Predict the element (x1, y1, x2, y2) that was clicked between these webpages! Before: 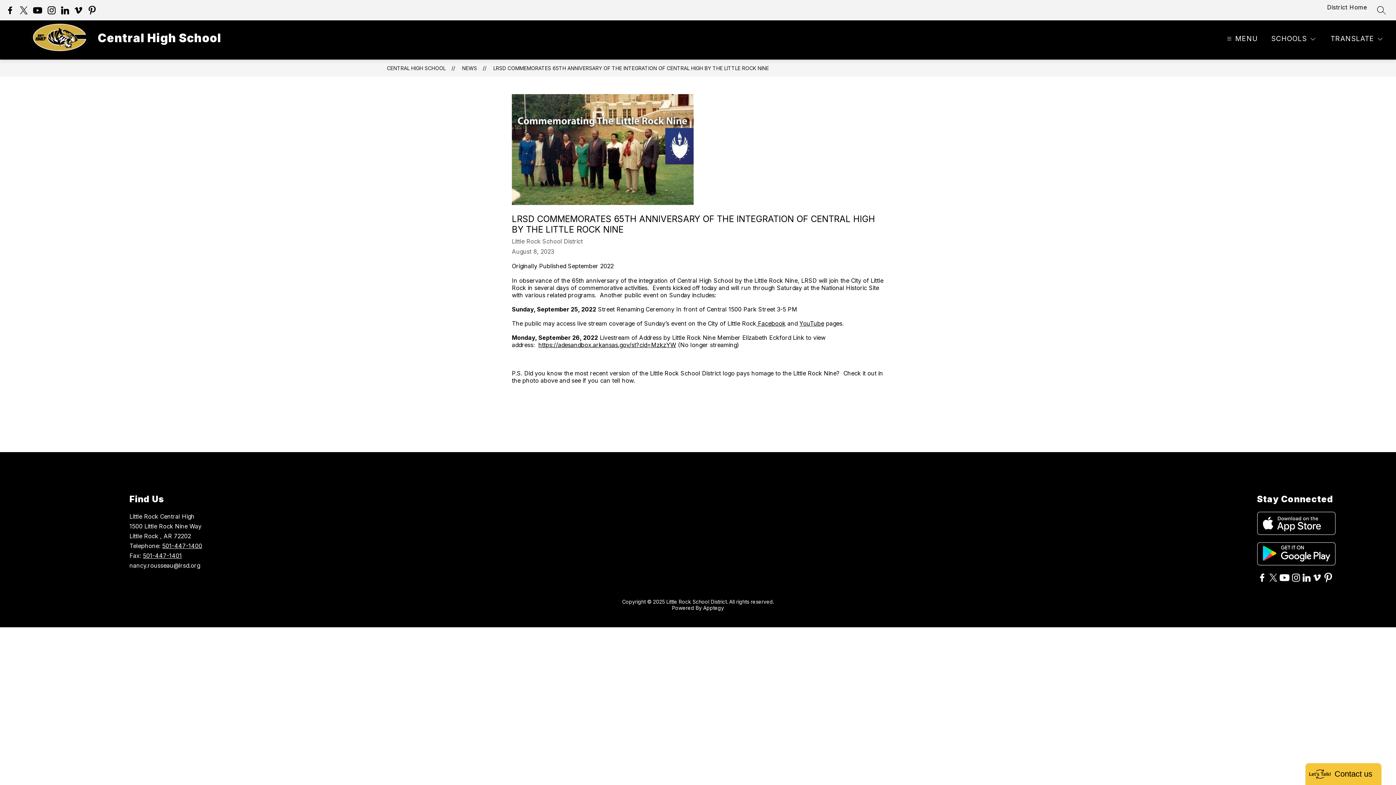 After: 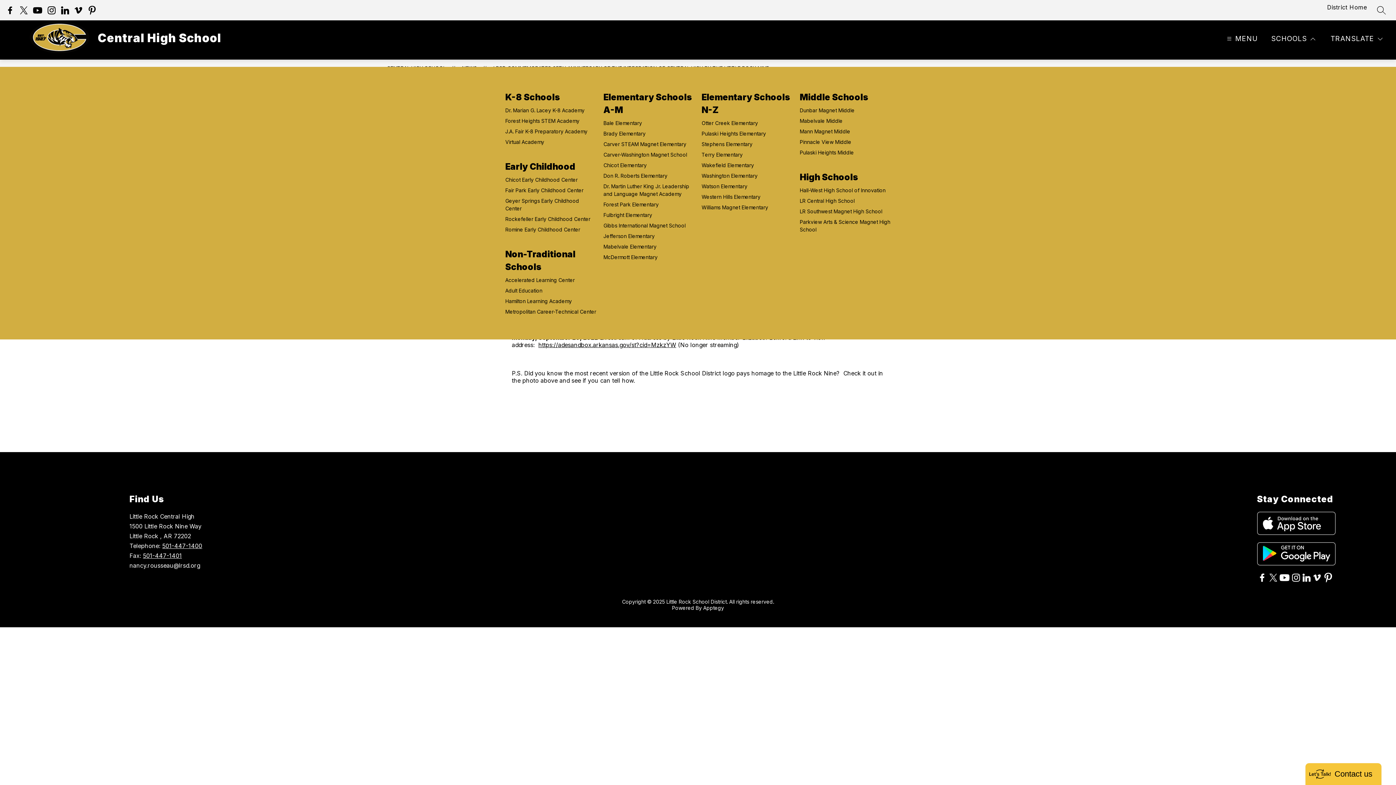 Action: label: SCHOOLS bbox: (1269, 34, 1317, 43)